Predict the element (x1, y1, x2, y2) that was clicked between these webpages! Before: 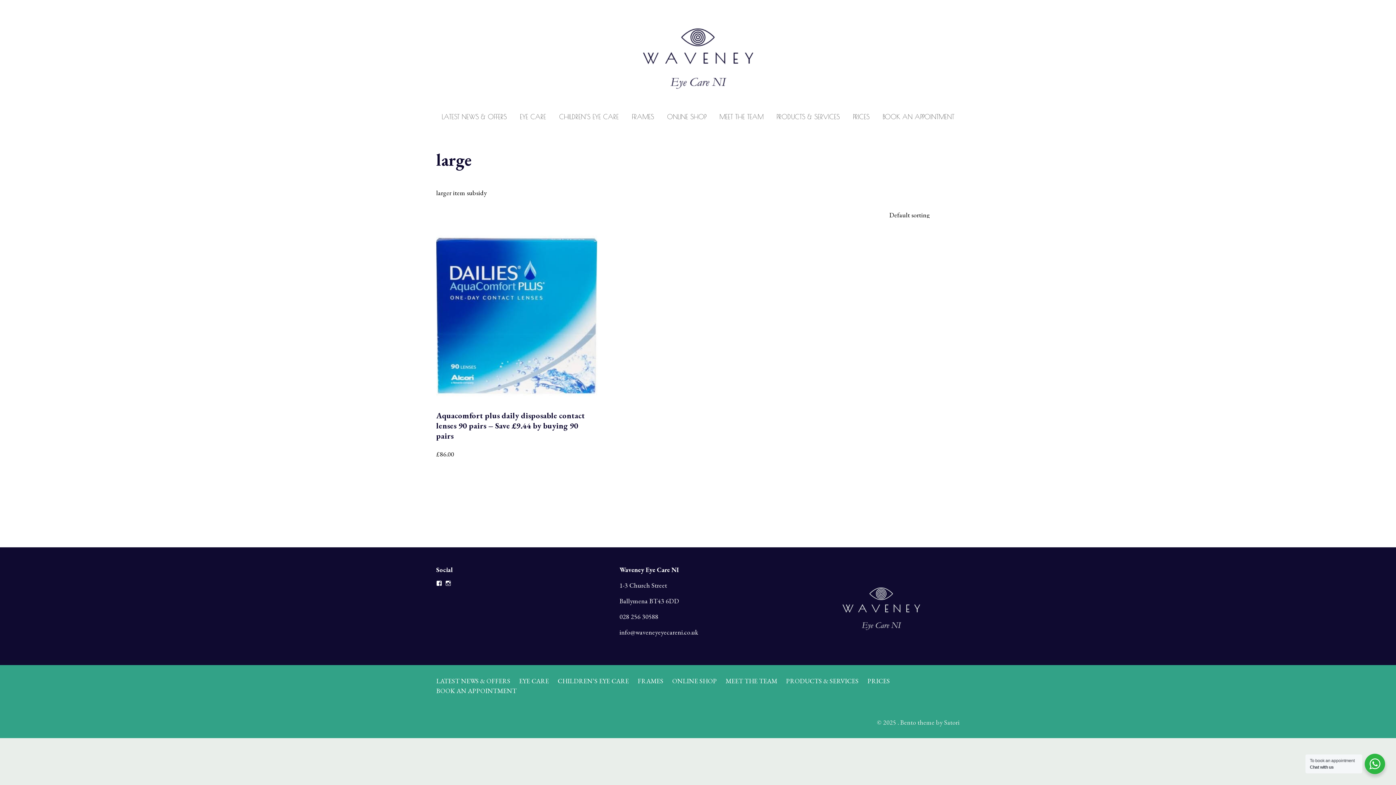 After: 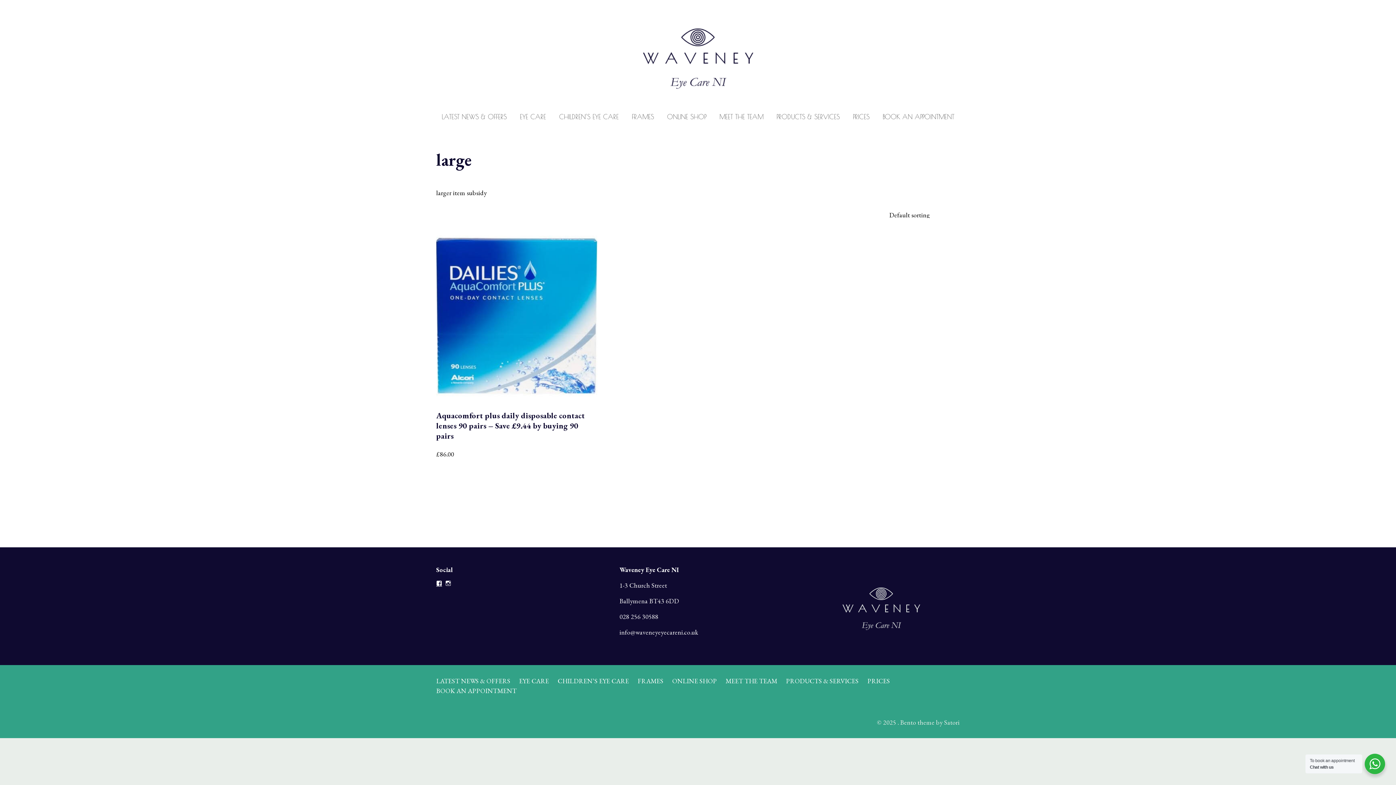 Action: label: Facebook bbox: (436, 580, 442, 586)